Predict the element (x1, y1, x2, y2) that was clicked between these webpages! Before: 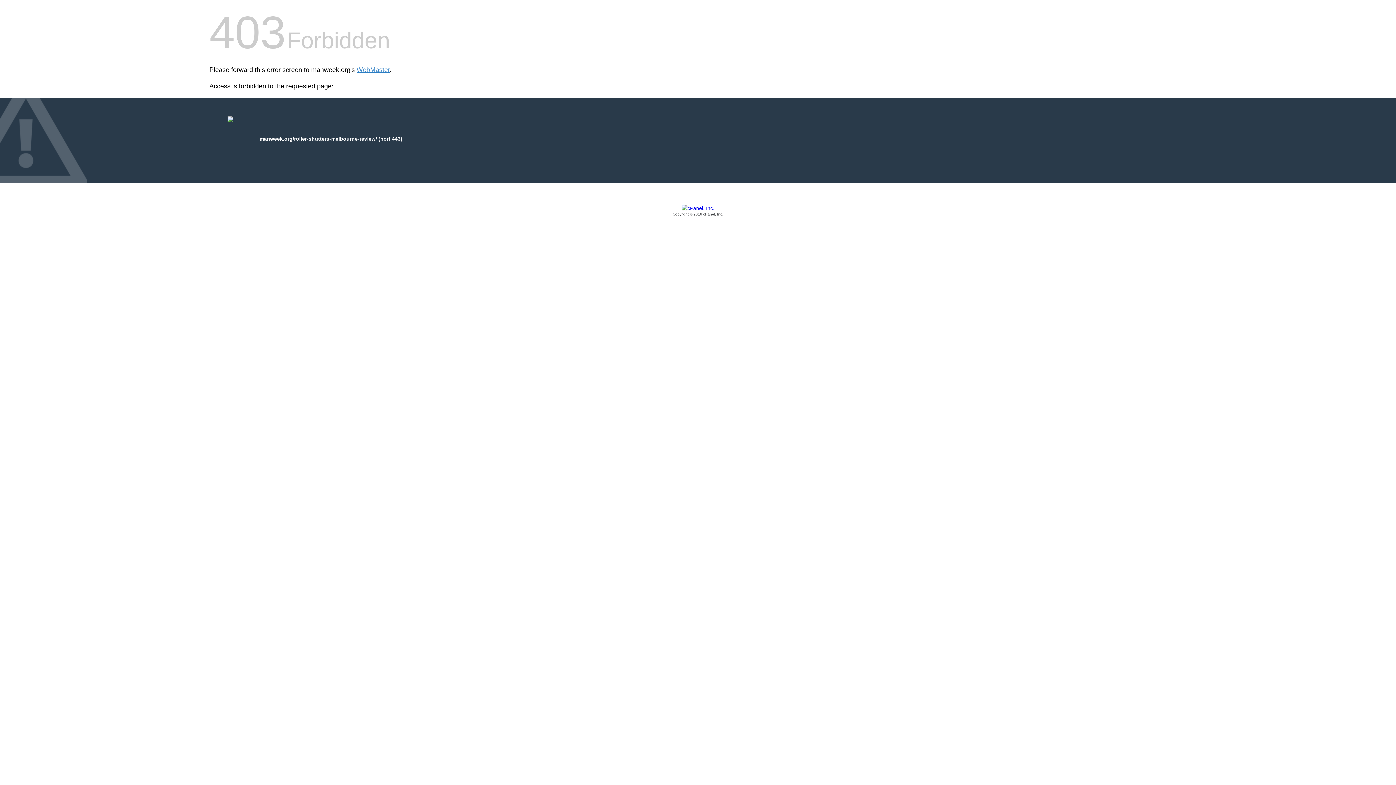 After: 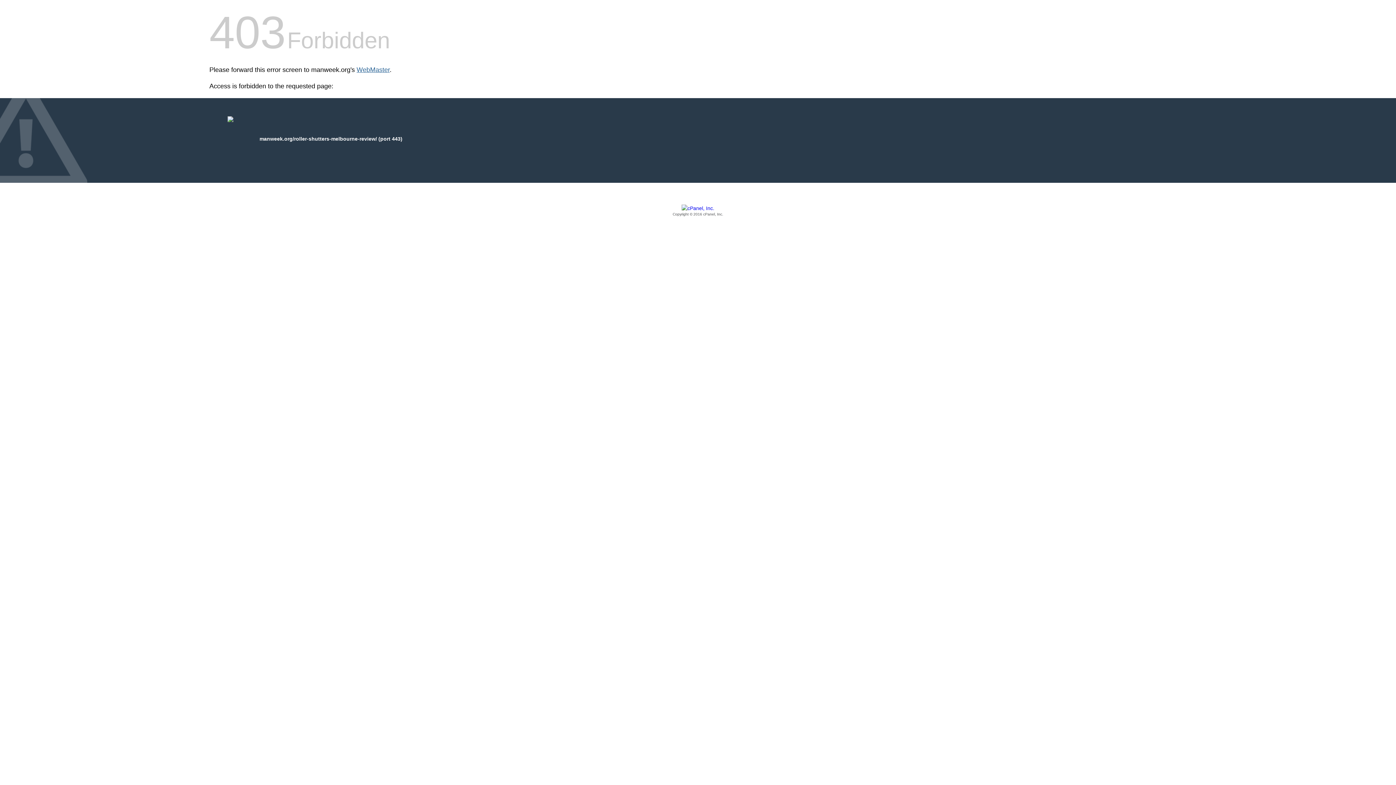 Action: label: WebMaster bbox: (356, 66, 389, 73)